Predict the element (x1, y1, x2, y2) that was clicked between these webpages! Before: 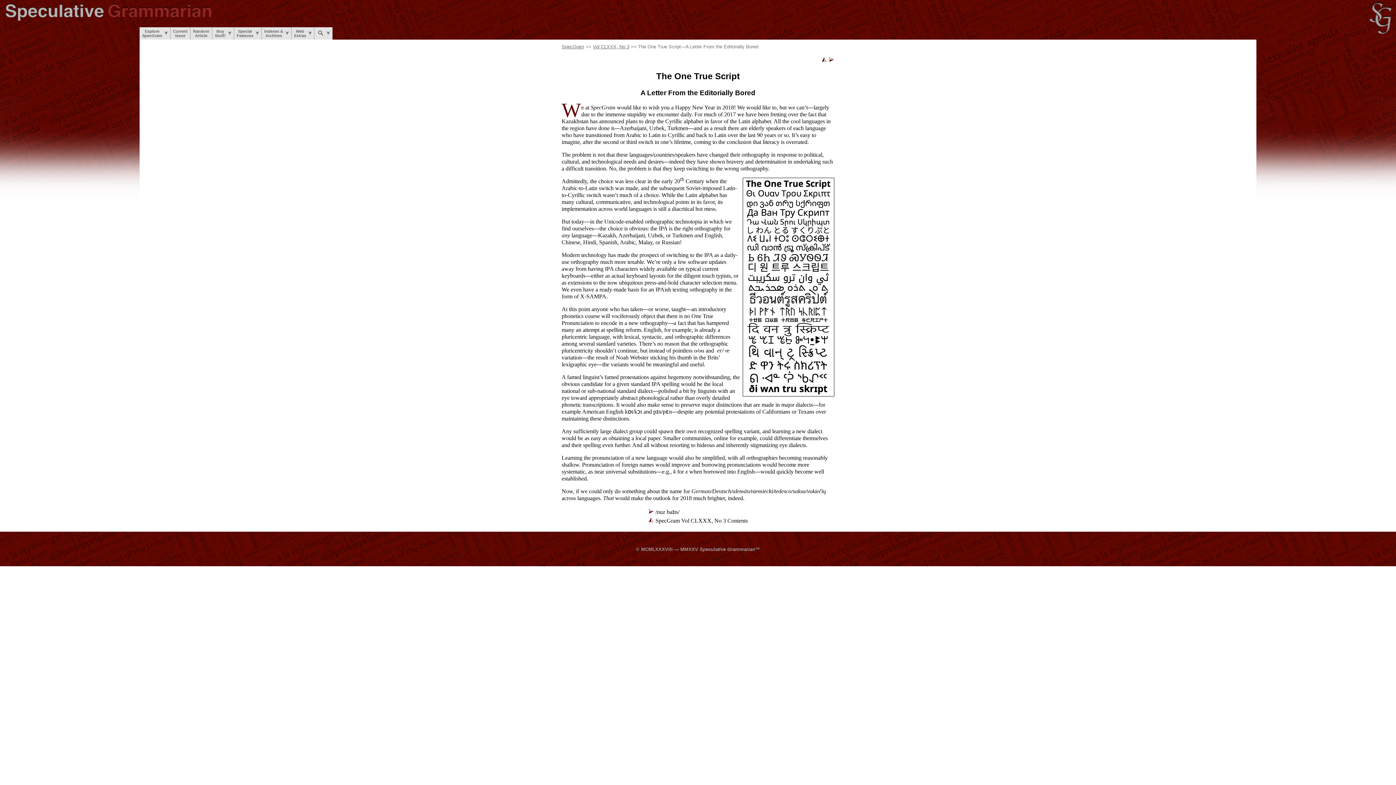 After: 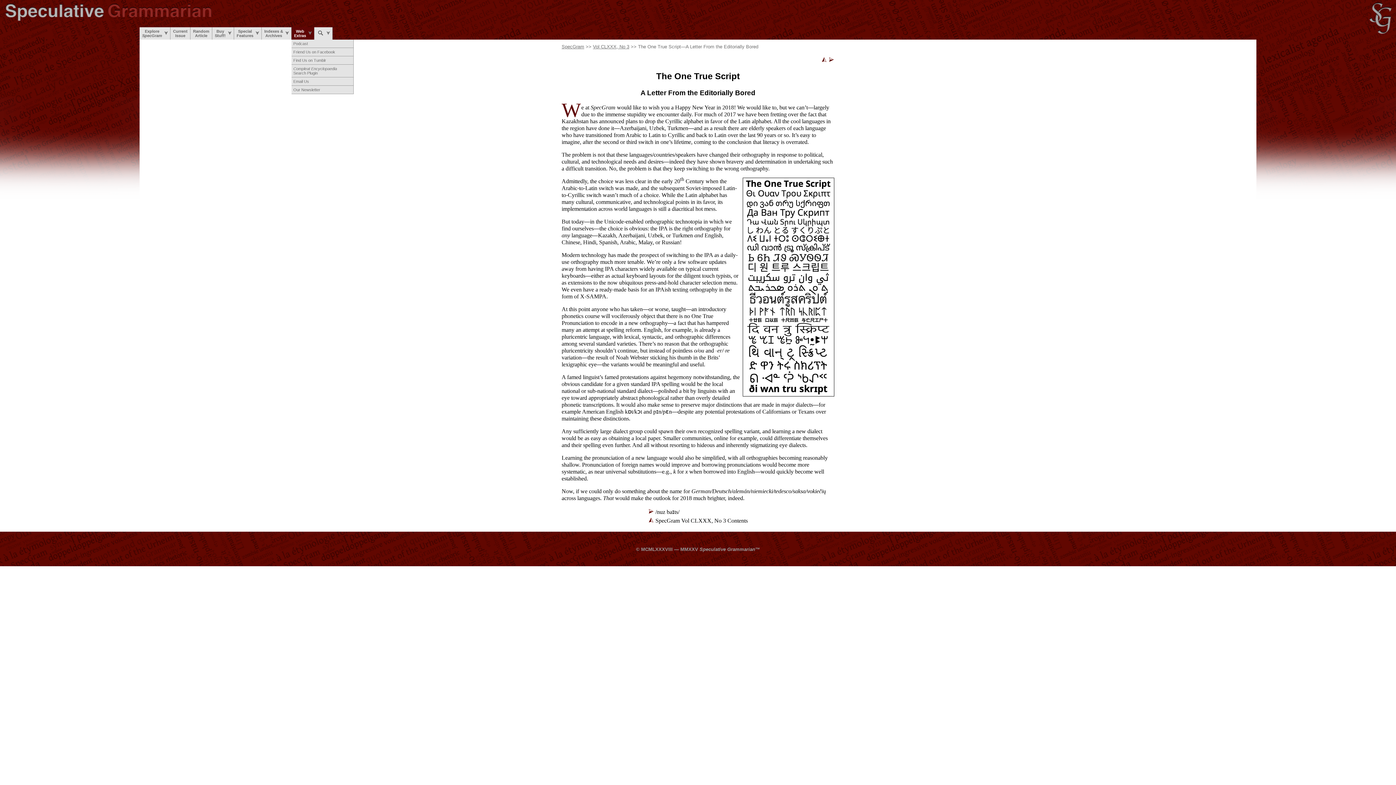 Action: label: Web
Extras bbox: (291, 27, 314, 39)